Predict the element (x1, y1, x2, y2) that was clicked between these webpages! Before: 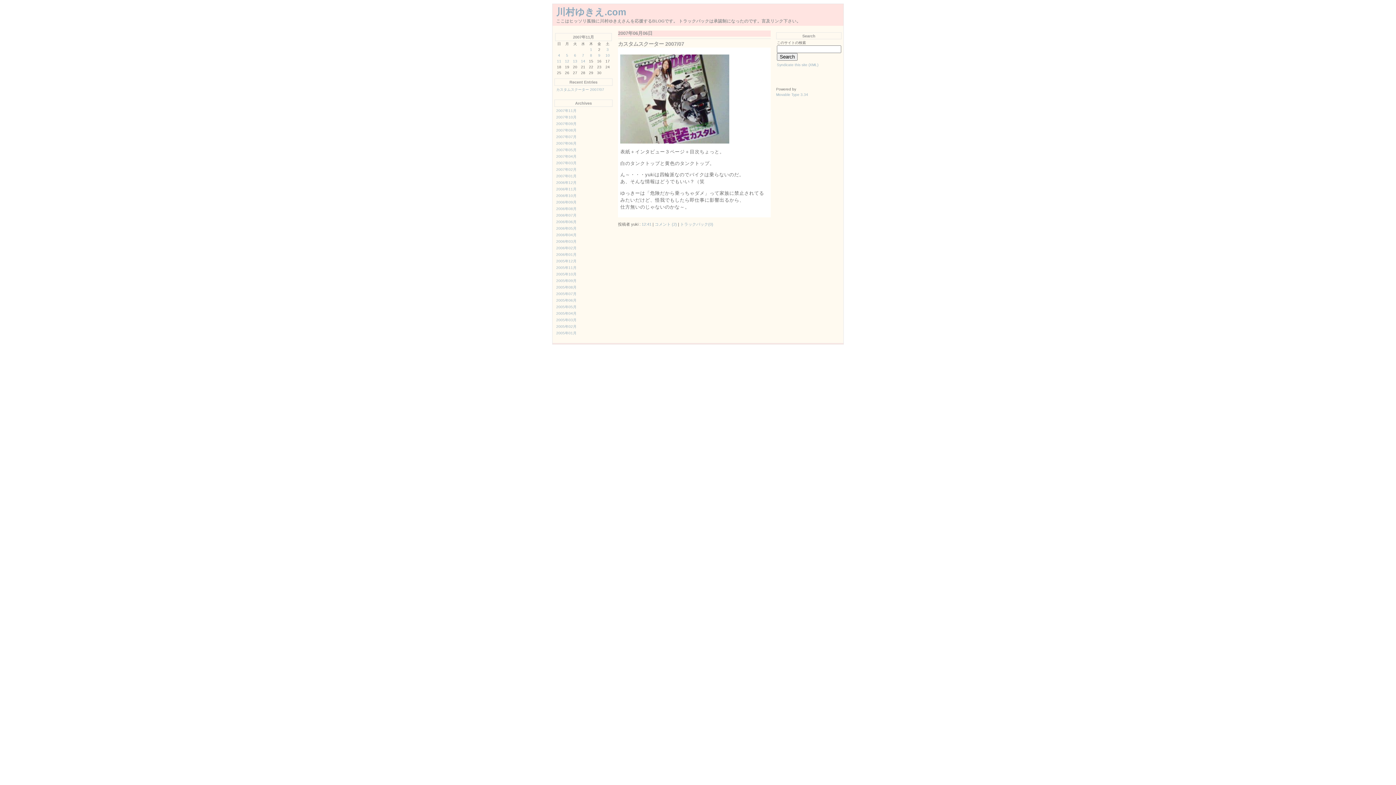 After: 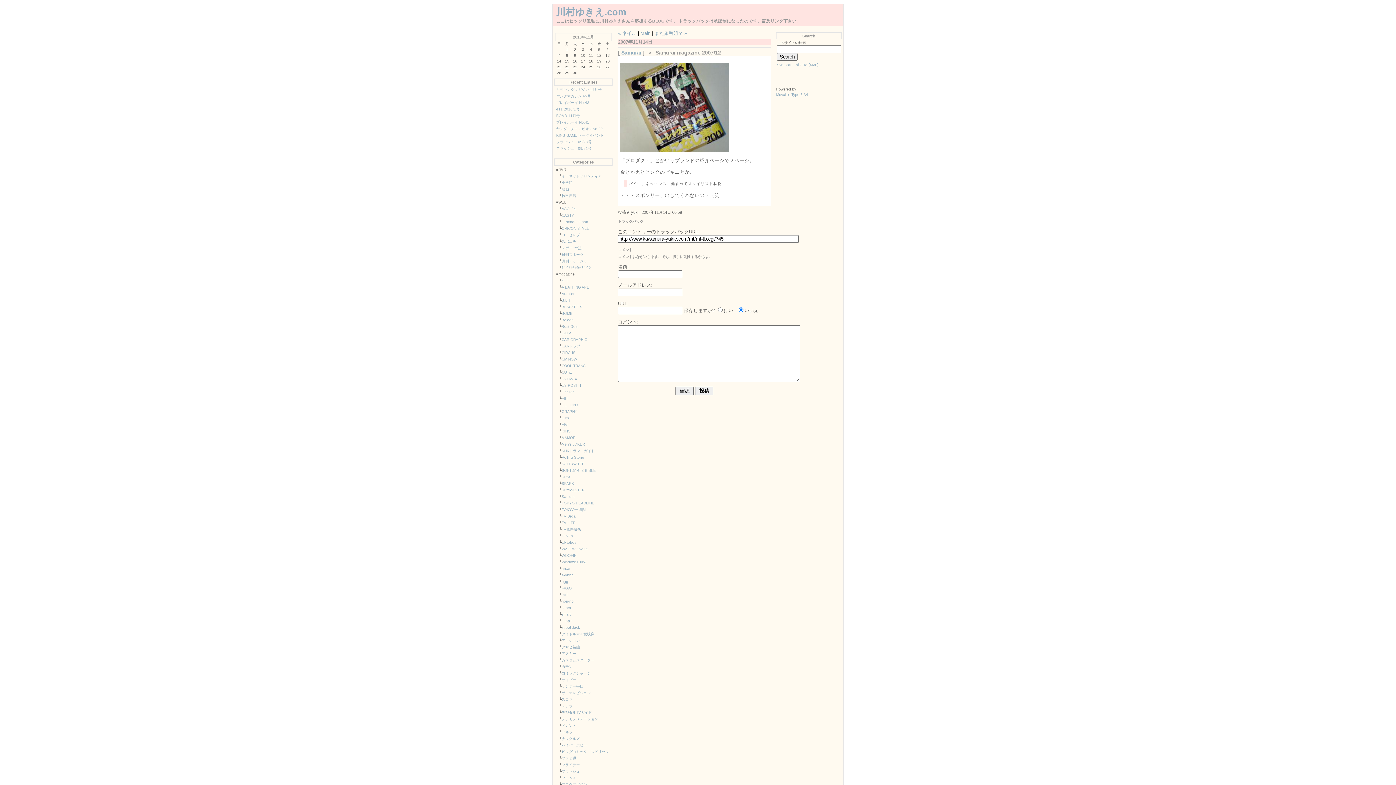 Action: bbox: (581, 59, 585, 63) label: 14